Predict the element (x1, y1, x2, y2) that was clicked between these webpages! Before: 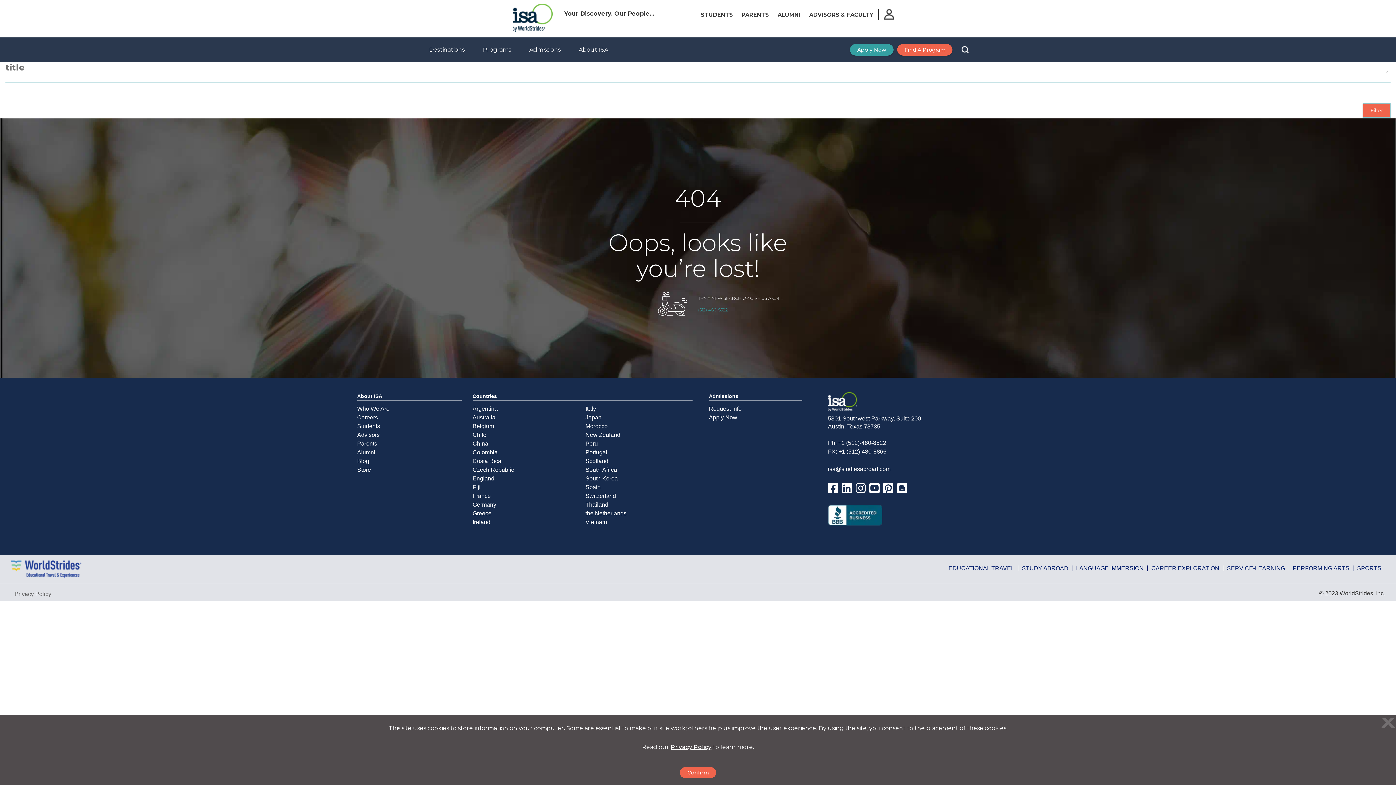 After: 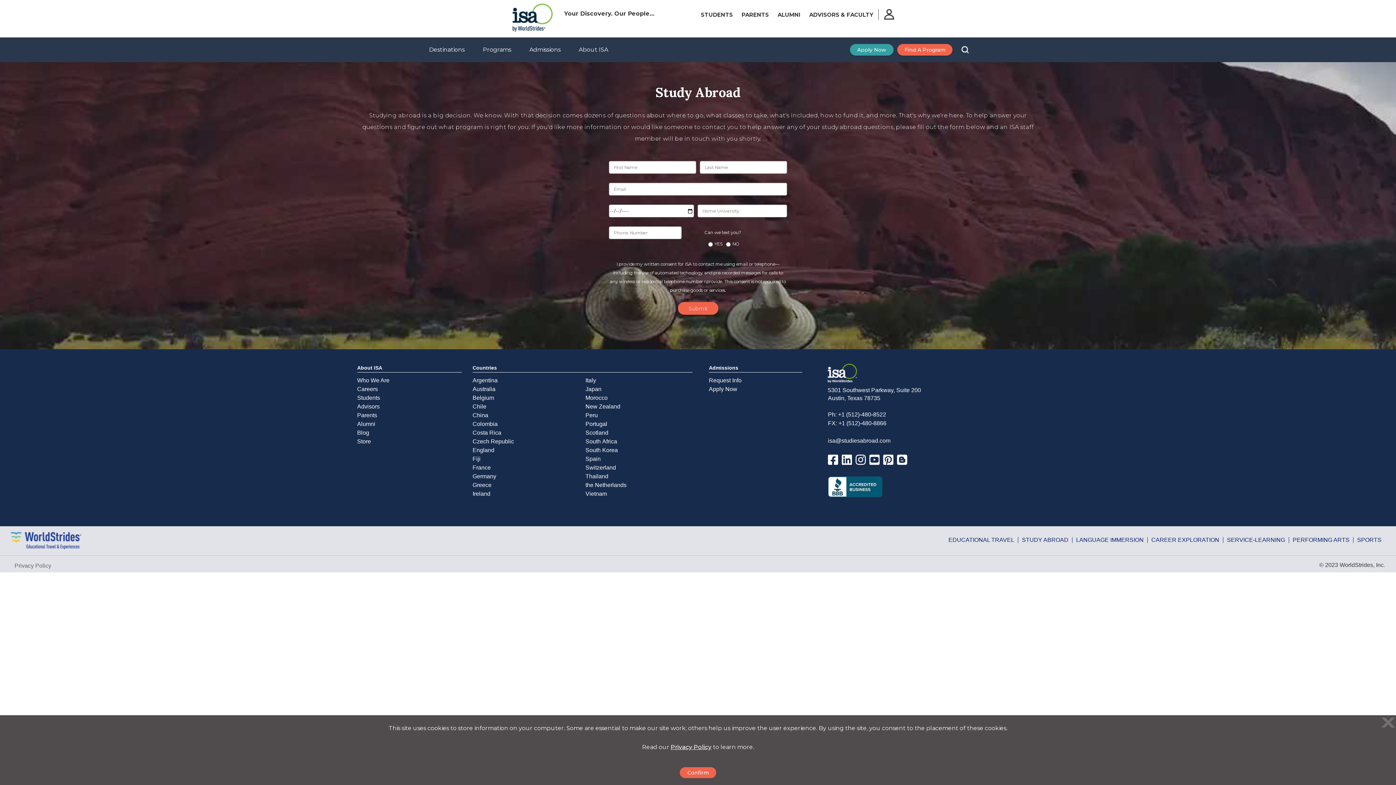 Action: label: Request Info bbox: (709, 404, 802, 413)